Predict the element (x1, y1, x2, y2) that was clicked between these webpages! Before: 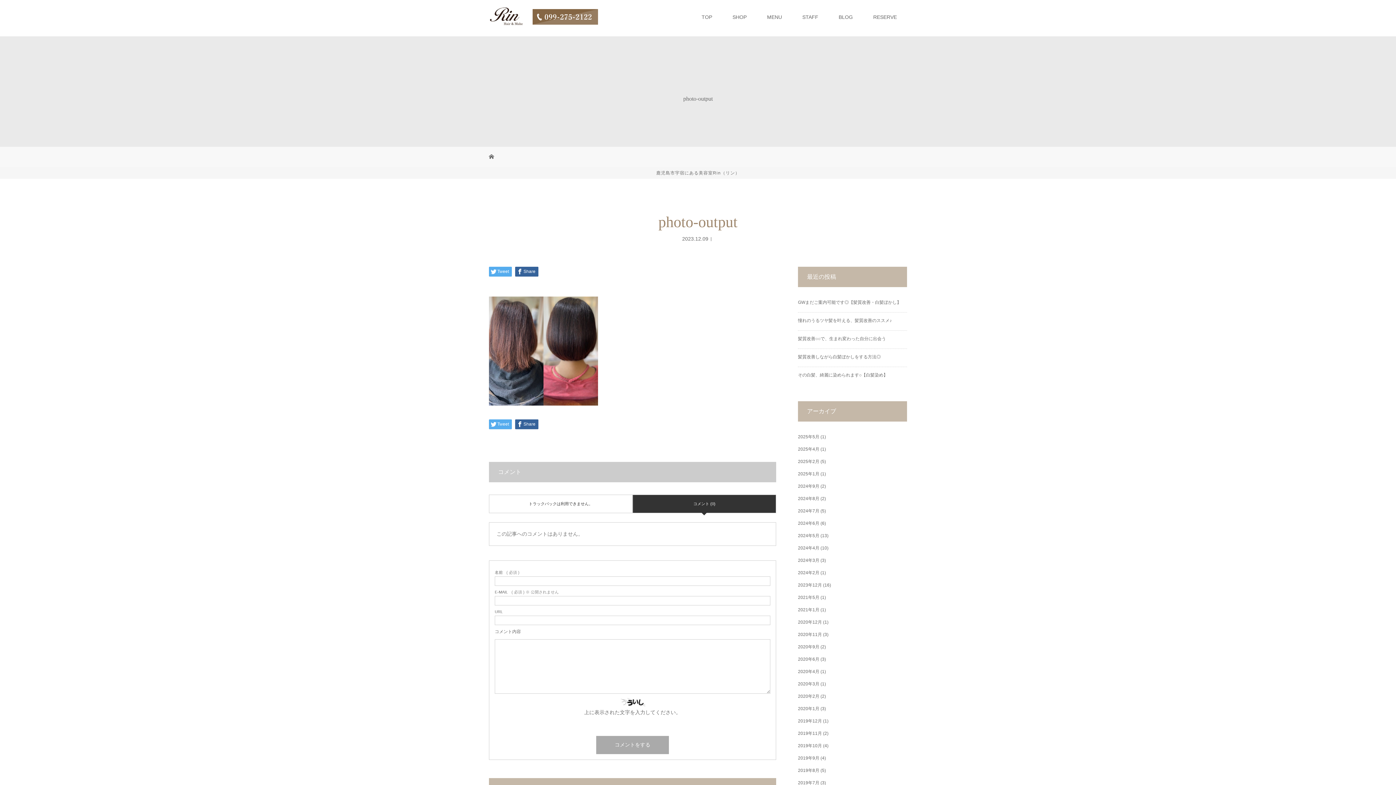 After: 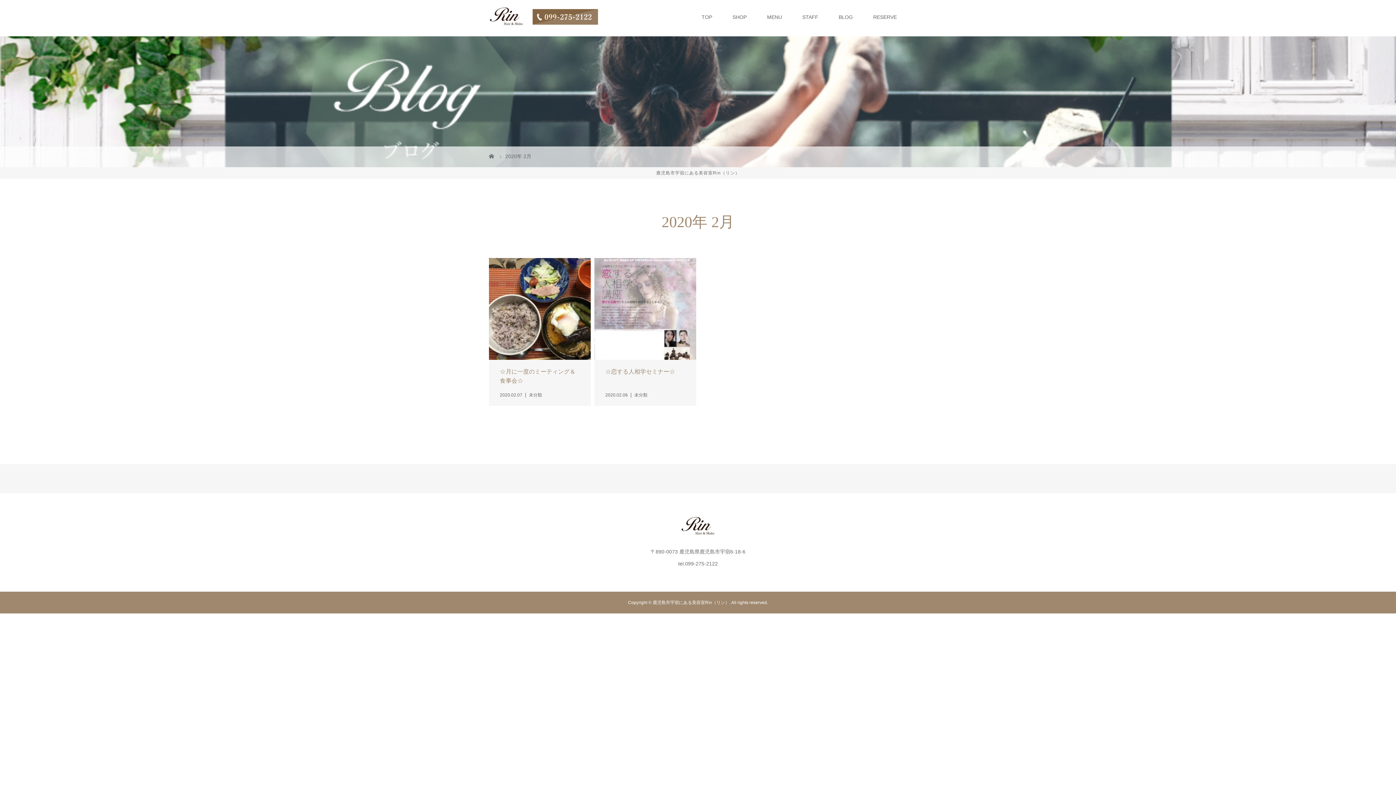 Action: bbox: (798, 694, 819, 699) label: 2020年2月